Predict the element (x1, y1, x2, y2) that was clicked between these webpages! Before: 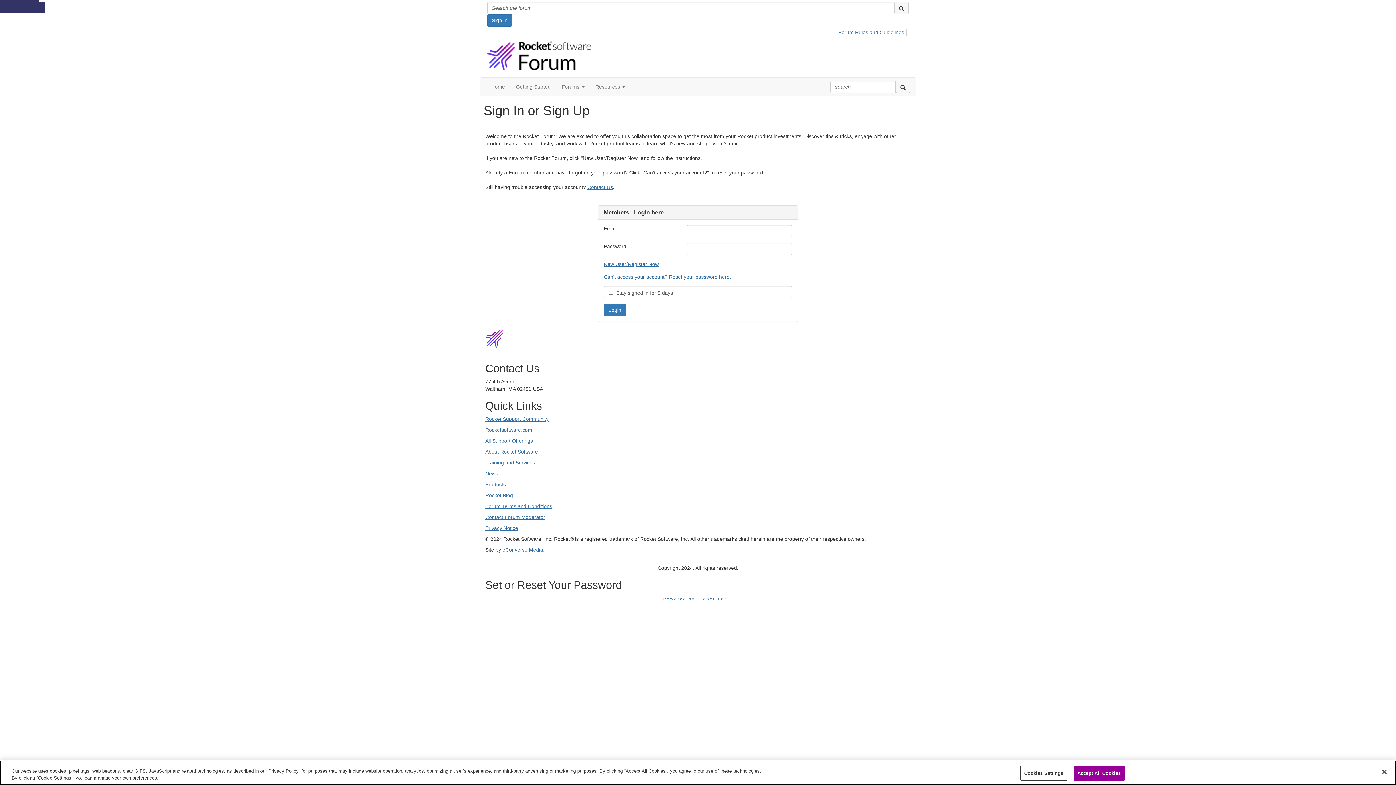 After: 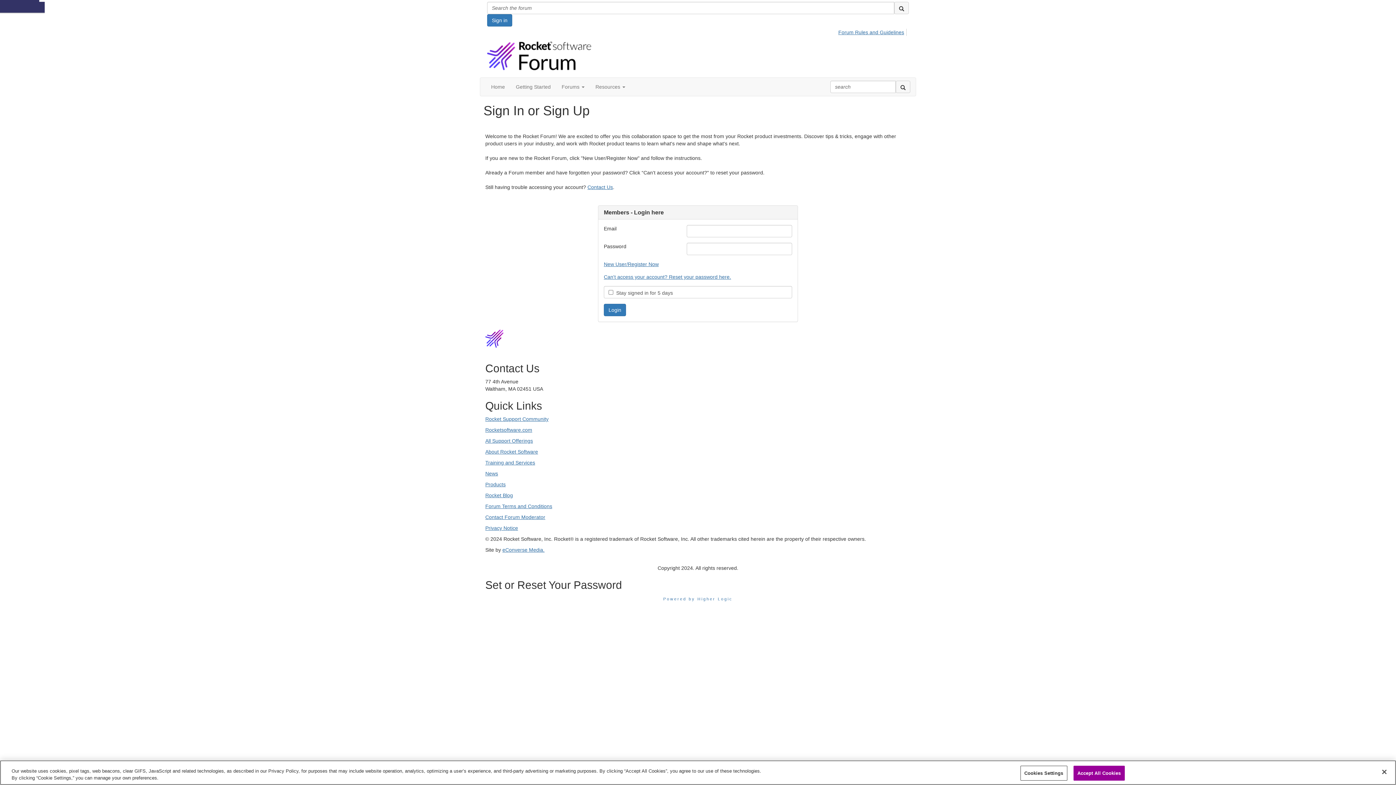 Action: bbox: (487, 14, 512, 26) label: Sign in